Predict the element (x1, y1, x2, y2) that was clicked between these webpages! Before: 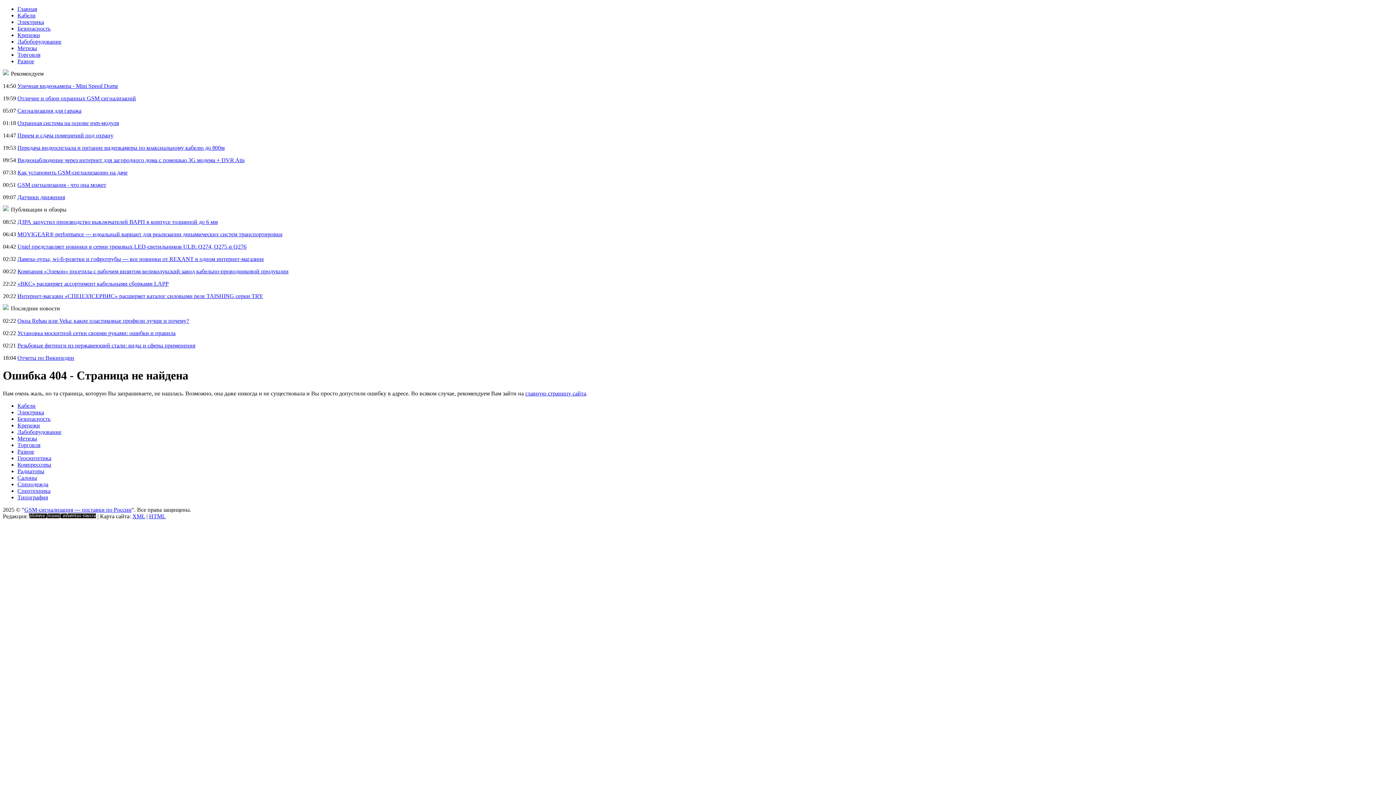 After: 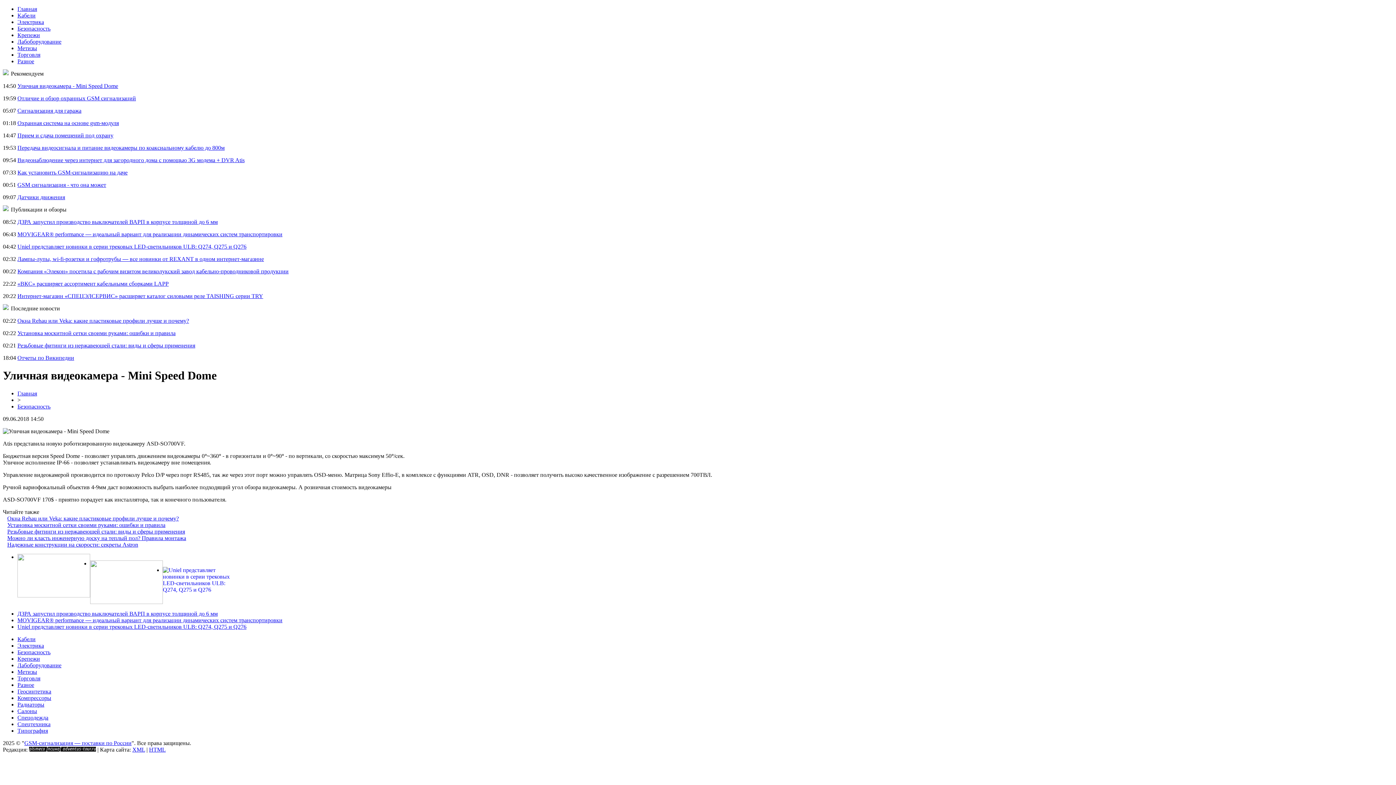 Action: bbox: (17, 82, 118, 89) label: Уличная видеокамера - Mini Speed Dome